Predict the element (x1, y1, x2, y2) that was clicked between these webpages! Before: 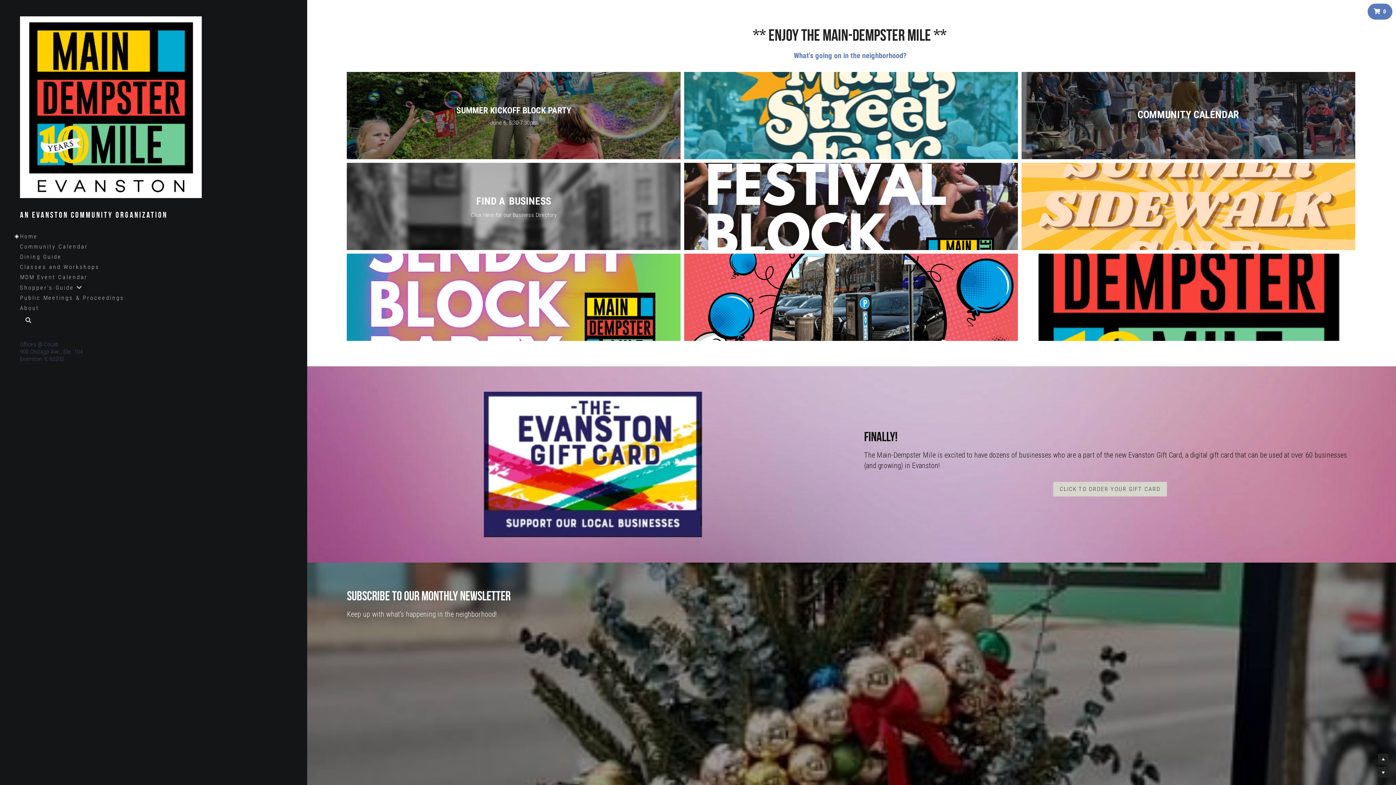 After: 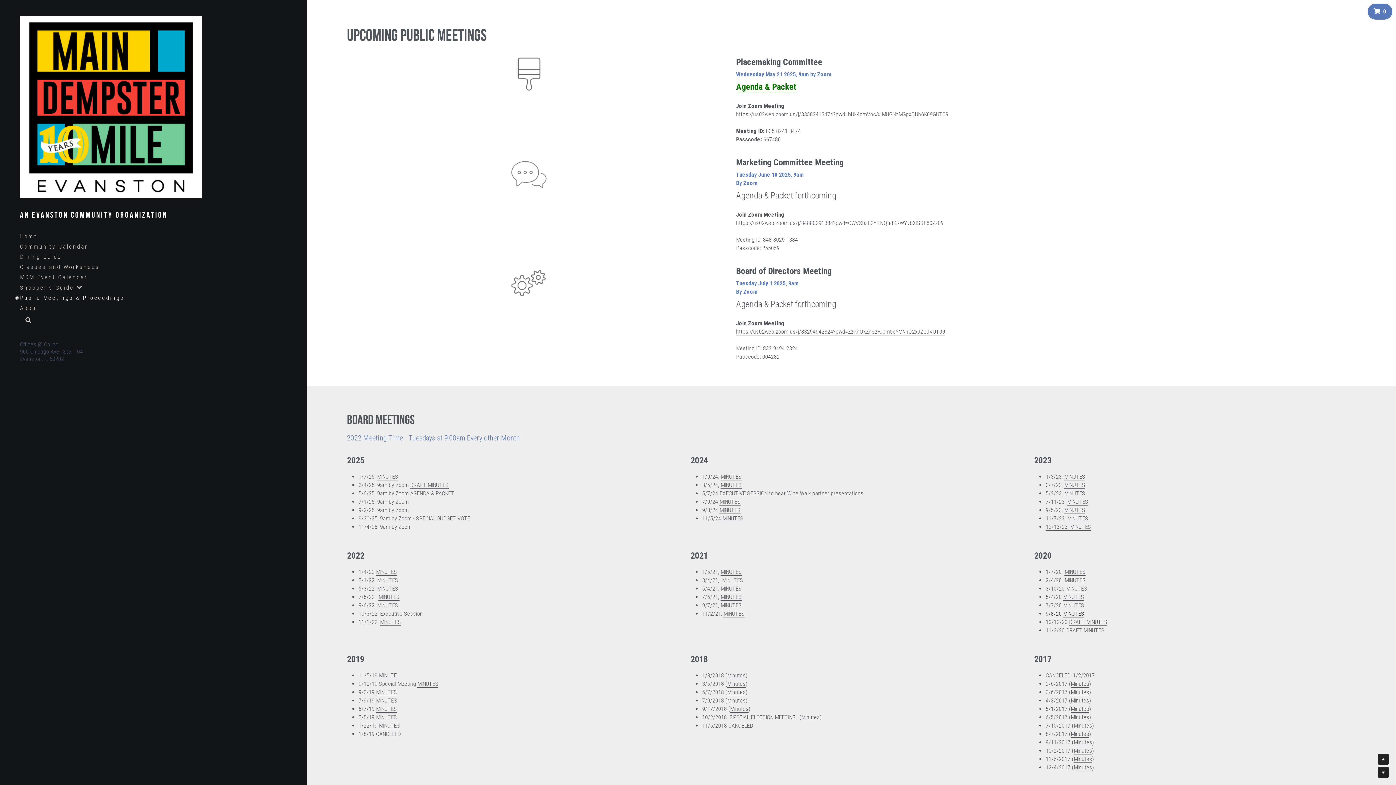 Action: label: Public Meetings & Proceedings bbox: (10, 293, 131, 303)